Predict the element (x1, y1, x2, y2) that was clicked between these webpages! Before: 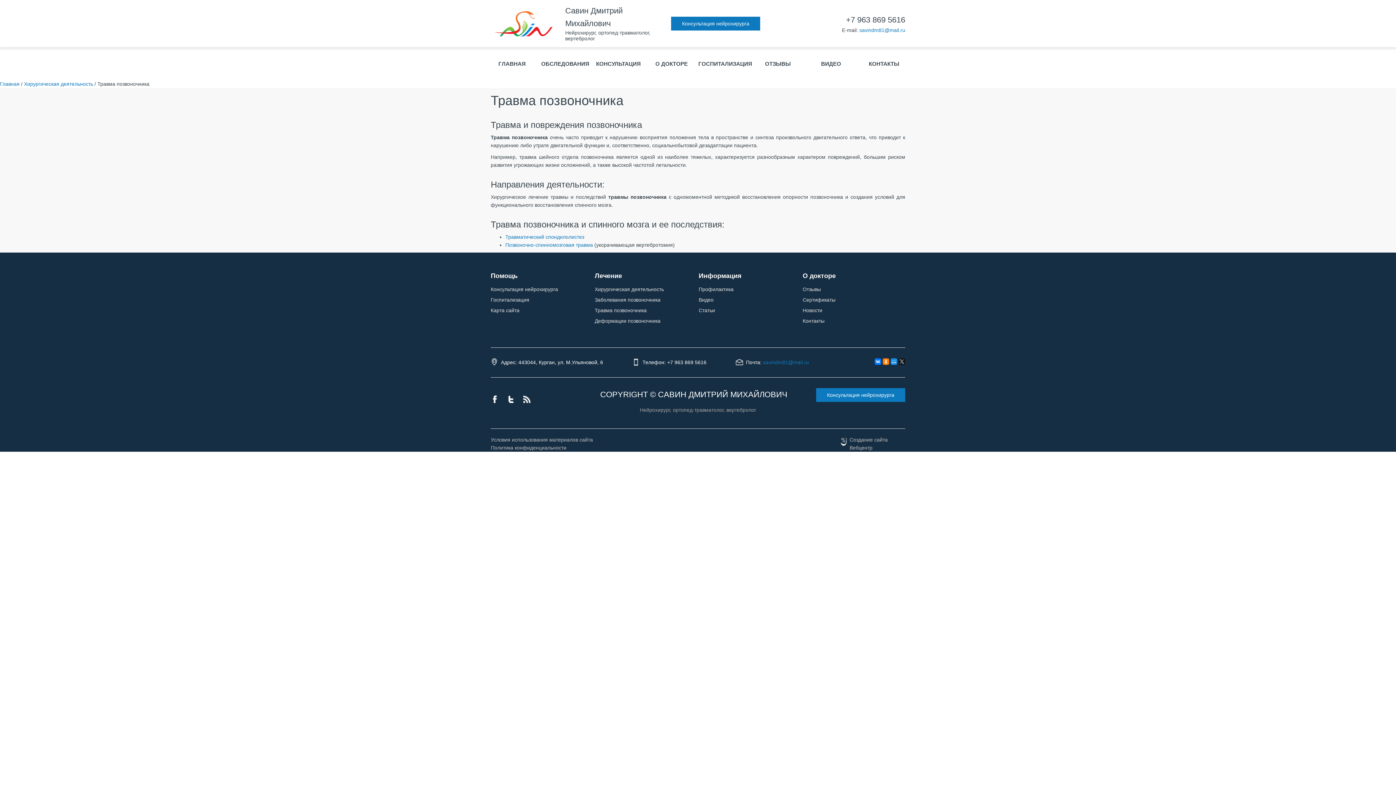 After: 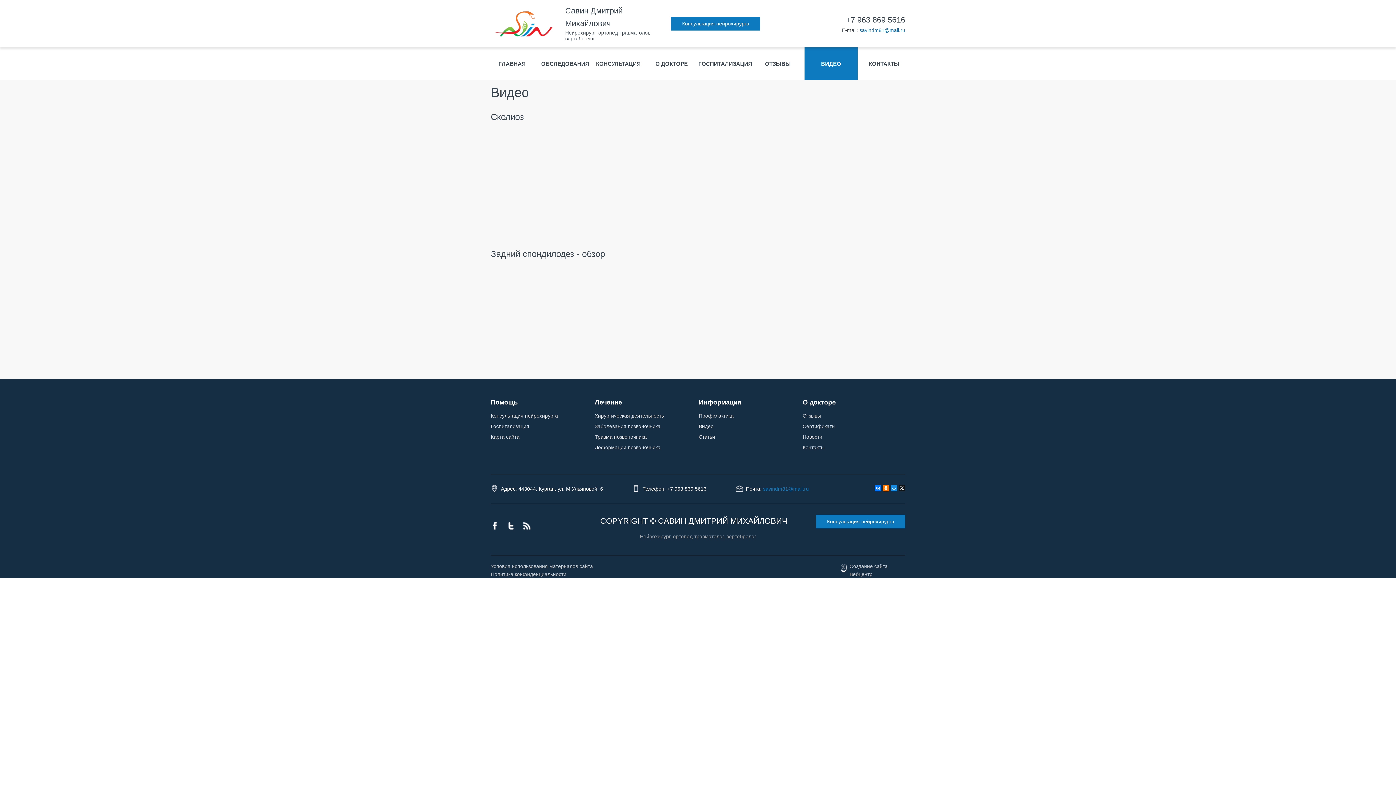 Action: bbox: (804, 47, 857, 80) label: ВИДЕО